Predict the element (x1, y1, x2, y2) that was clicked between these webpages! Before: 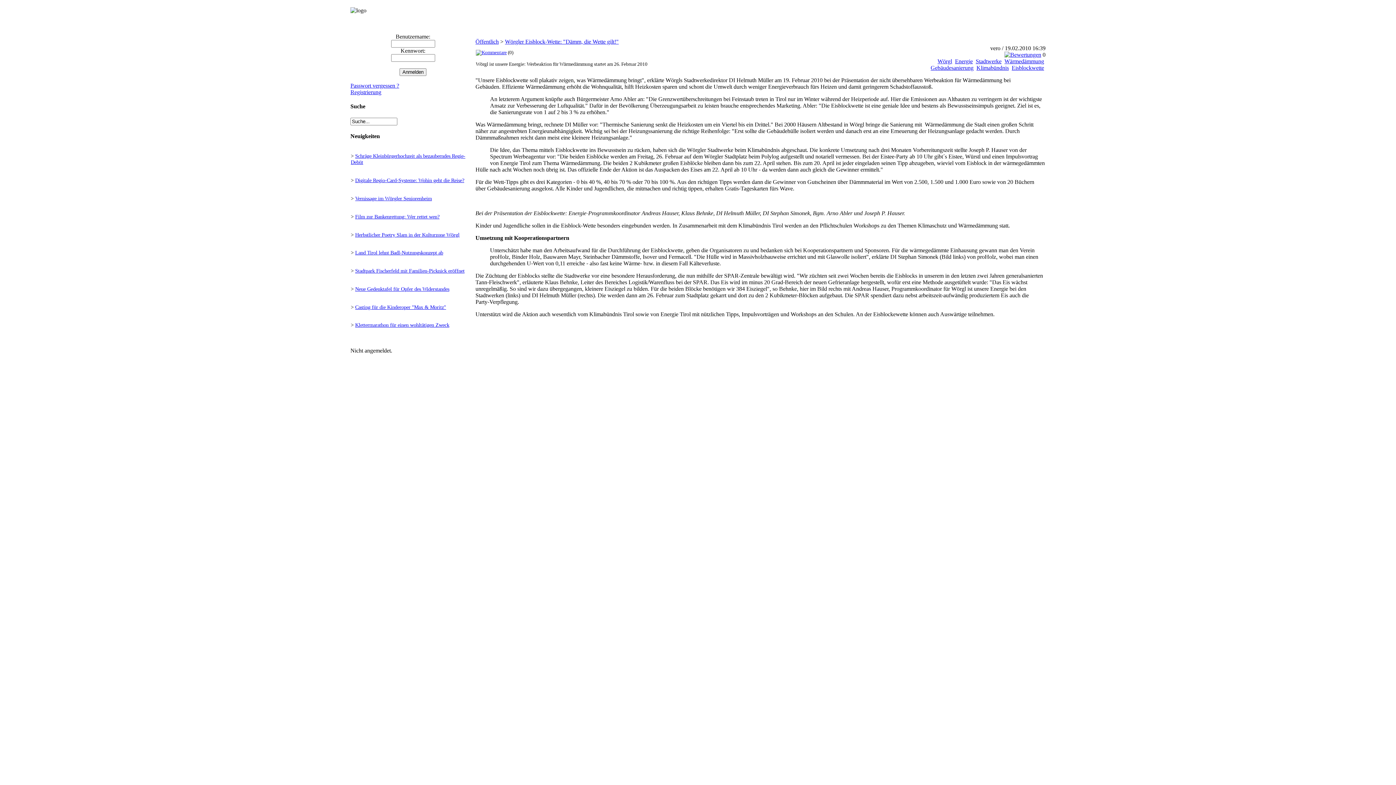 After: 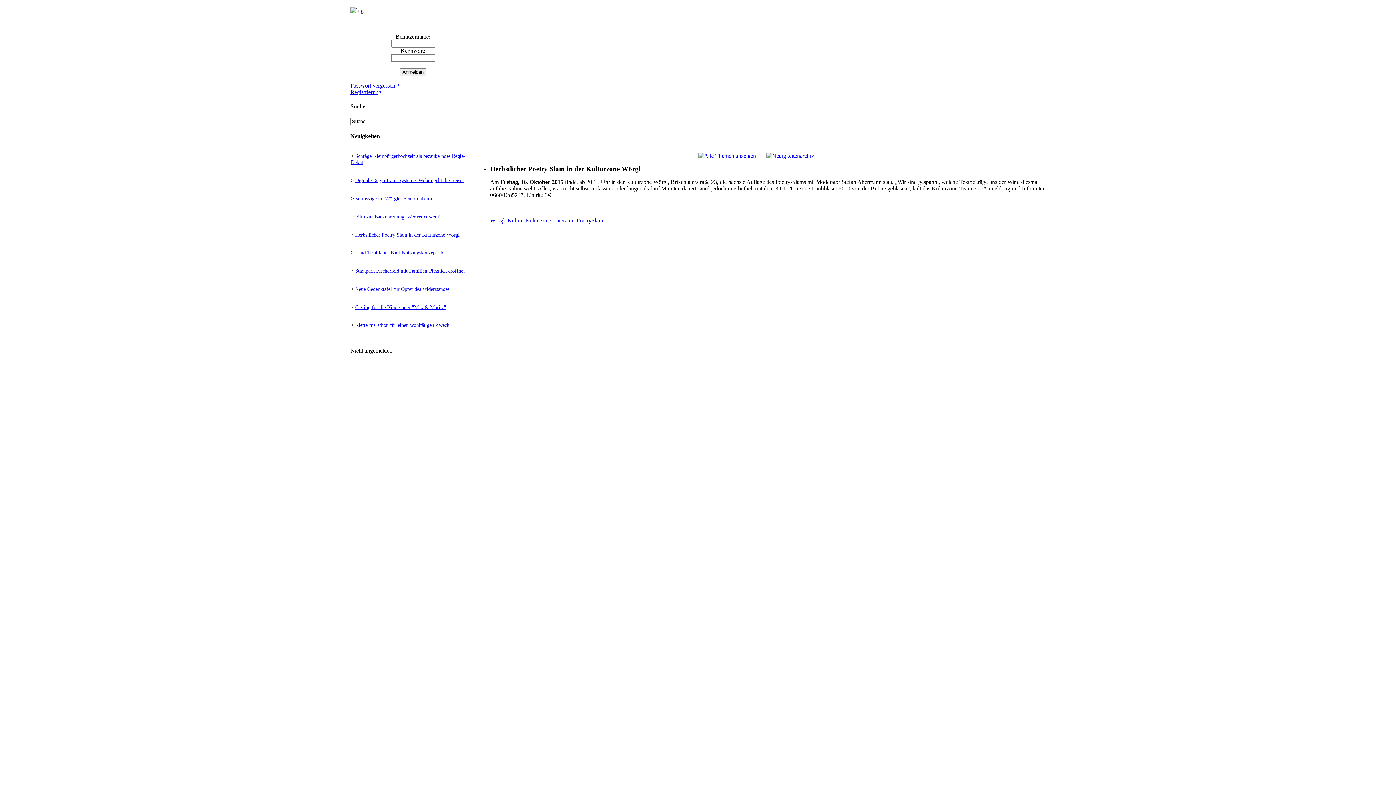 Action: bbox: (355, 231, 459, 237) label: Herbstlicher Poetry Slam in der Kulturzone Wörgl